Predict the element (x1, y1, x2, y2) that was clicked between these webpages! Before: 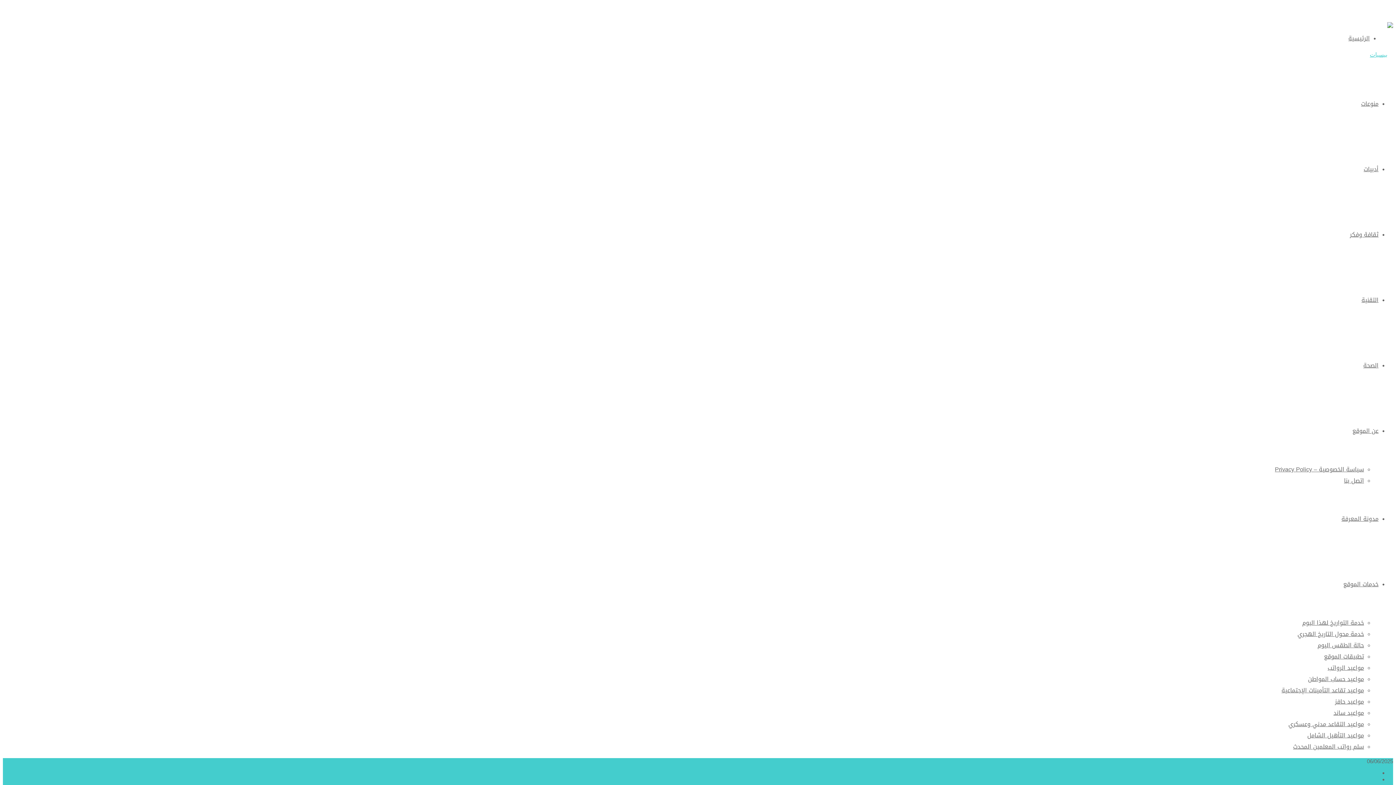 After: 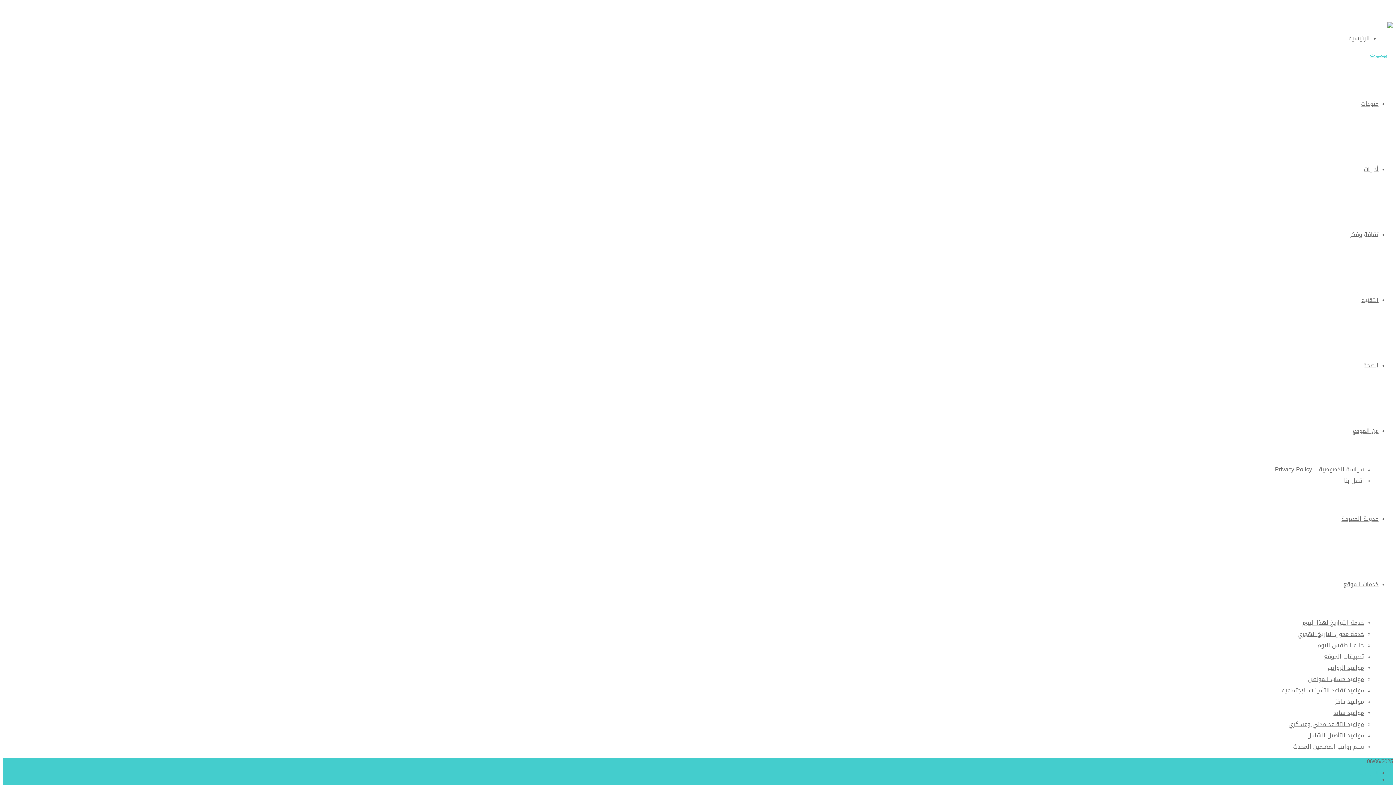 Action: bbox: (1343, 578, 1378, 590) label: خدمات الموقع